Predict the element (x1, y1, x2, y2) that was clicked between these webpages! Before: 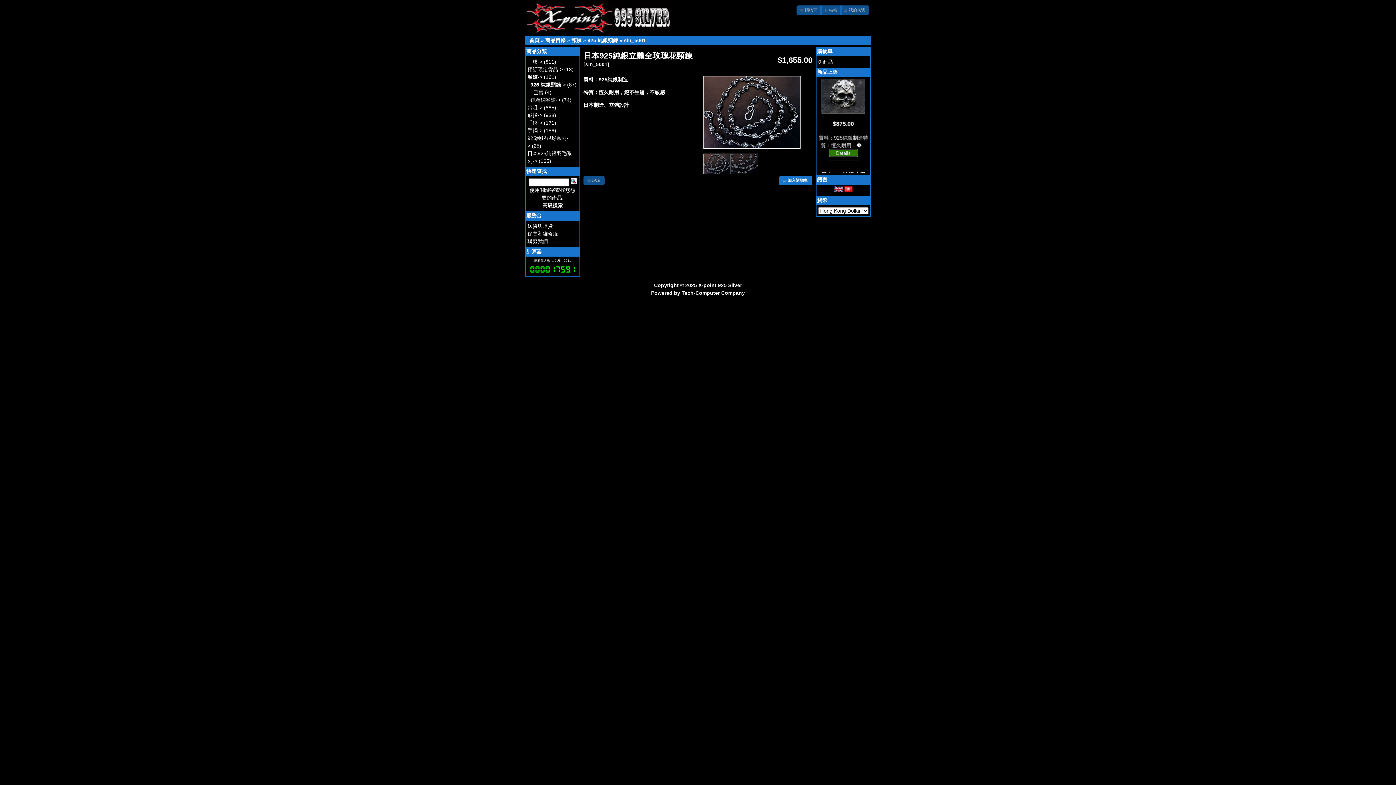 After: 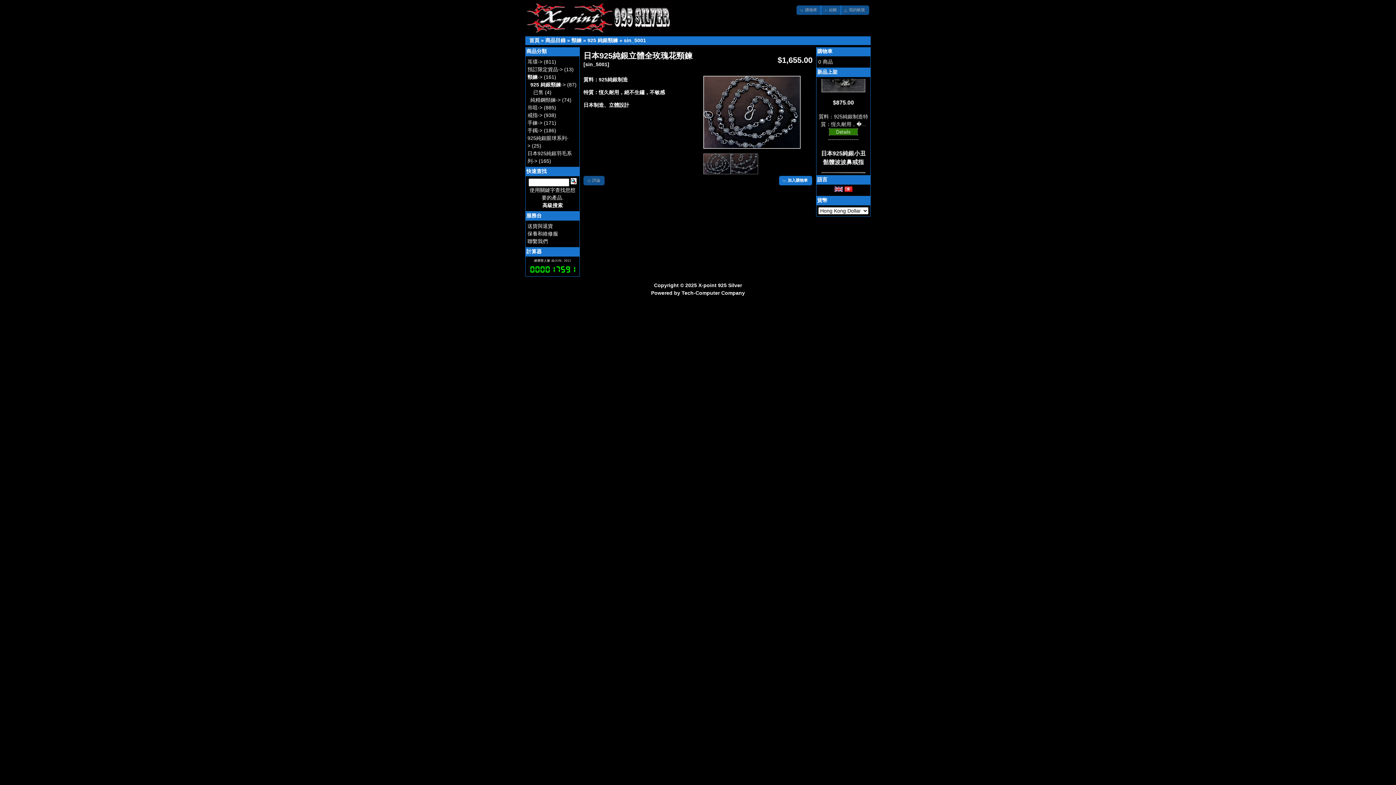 Action: label: sin_5001 bbox: (624, 37, 646, 43)